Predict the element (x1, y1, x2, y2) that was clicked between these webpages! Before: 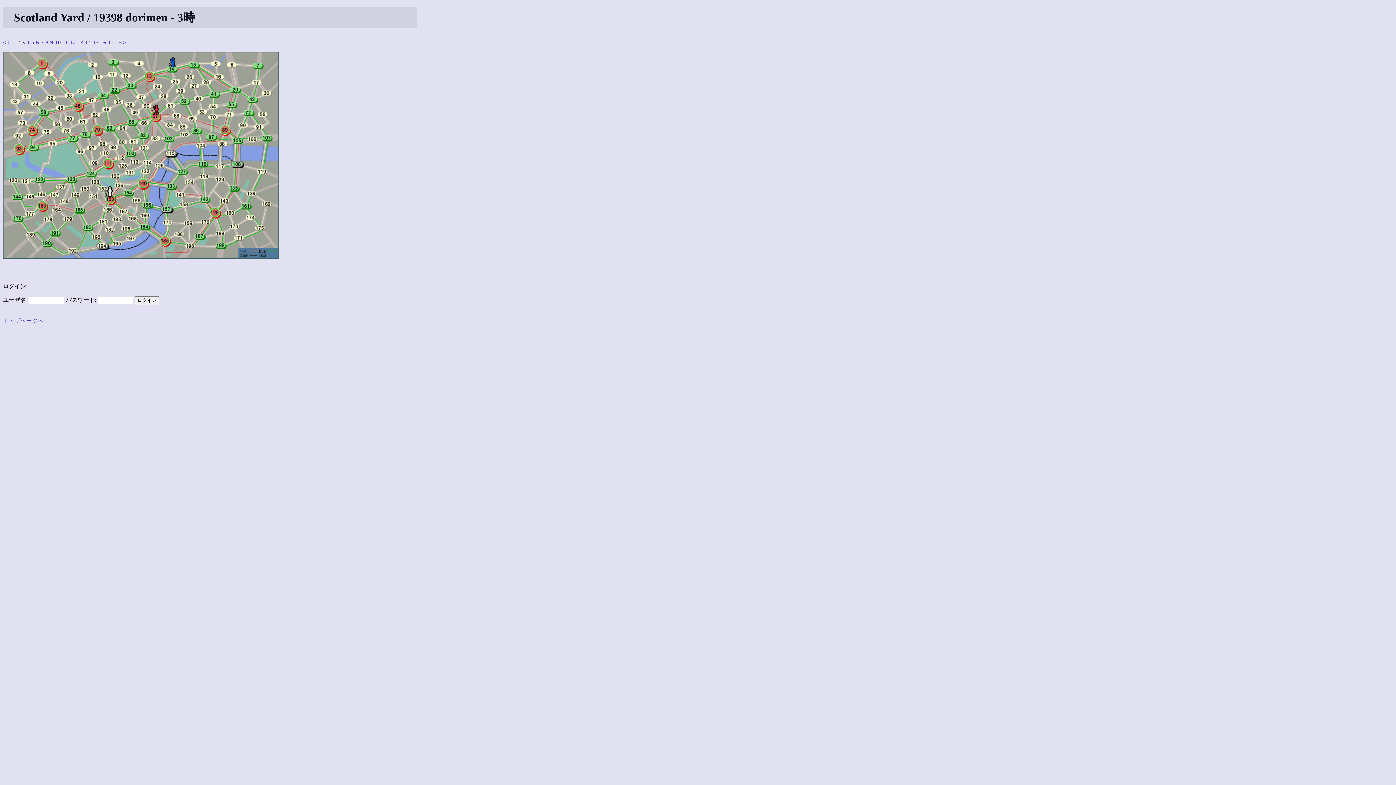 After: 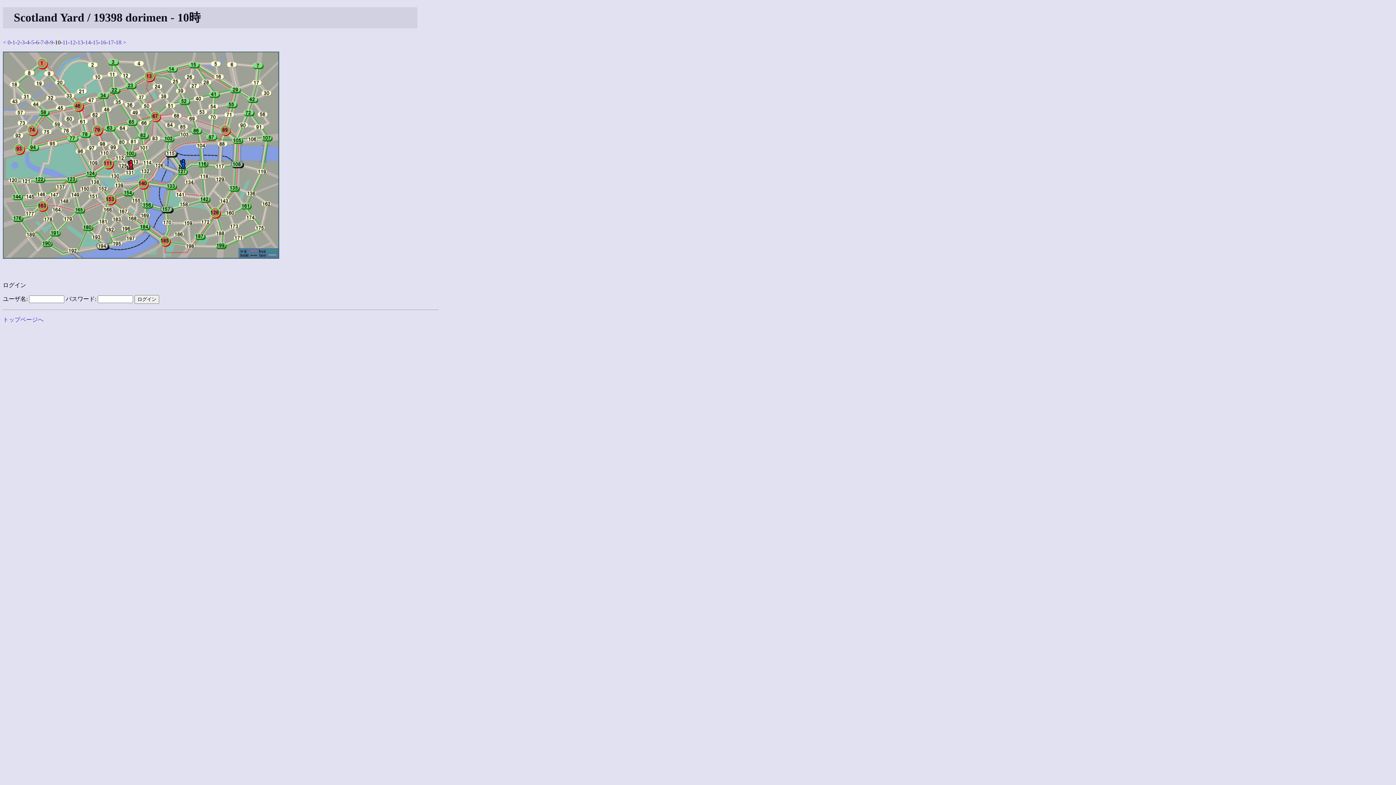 Action: label: 10 bbox: (54, 39, 60, 45)